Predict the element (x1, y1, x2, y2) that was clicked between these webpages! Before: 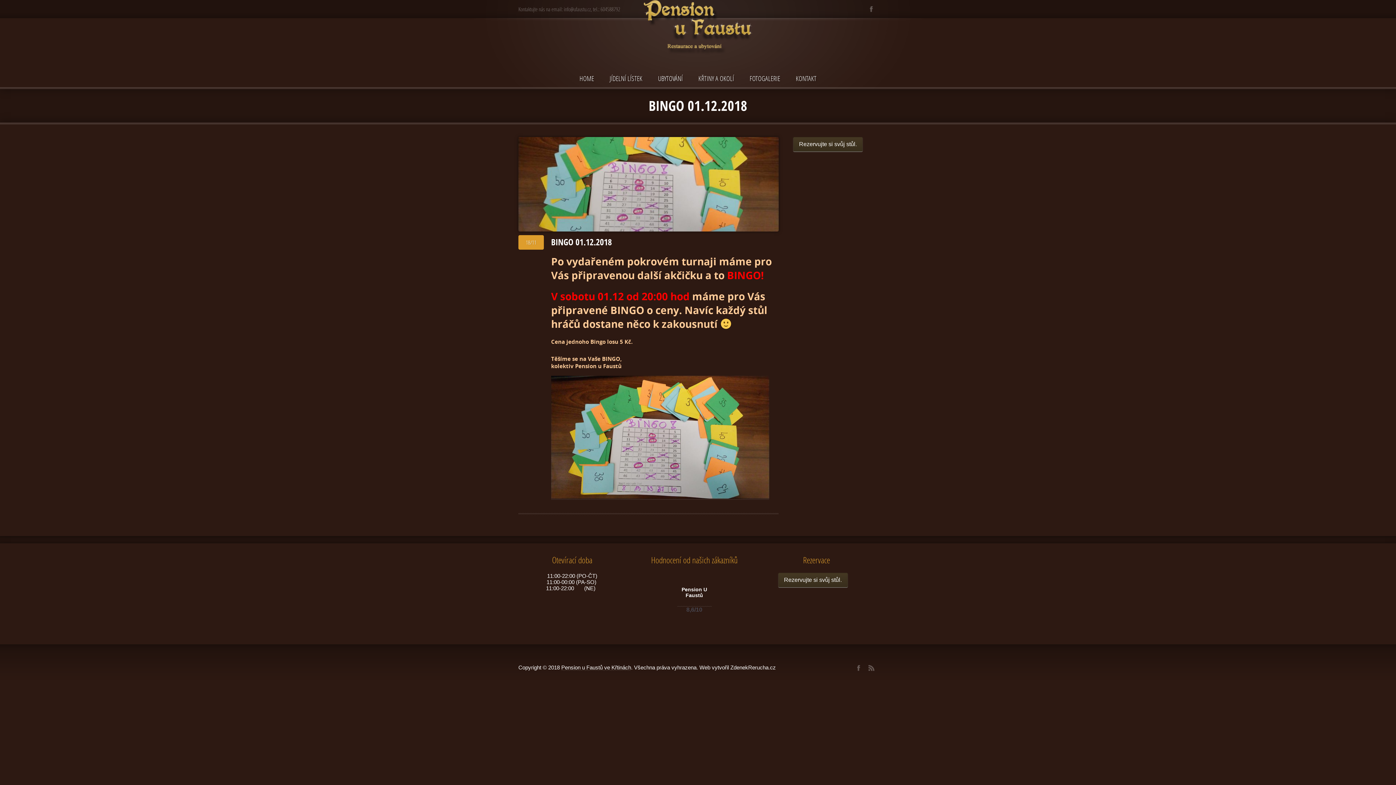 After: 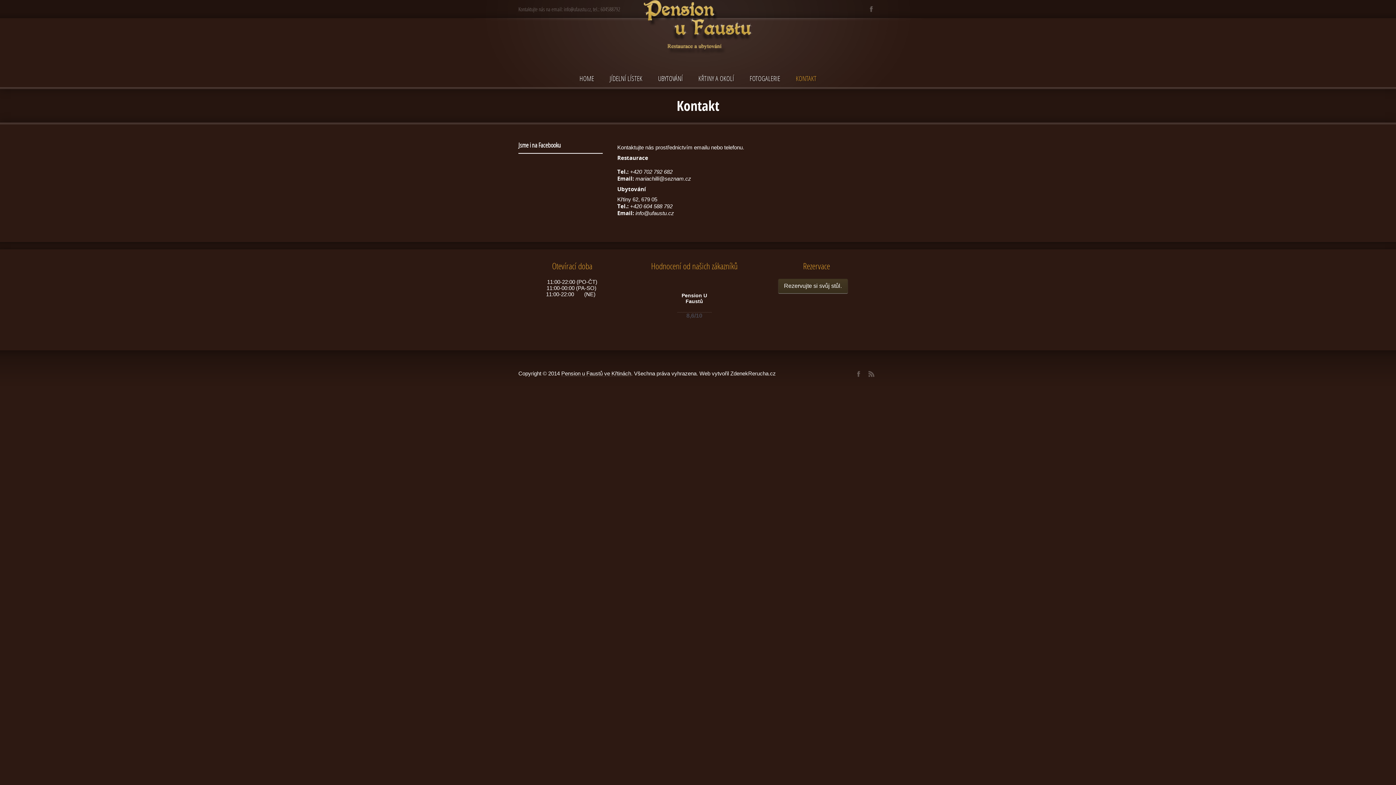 Action: bbox: (677, 586, 711, 606) label: Pension U Faustů